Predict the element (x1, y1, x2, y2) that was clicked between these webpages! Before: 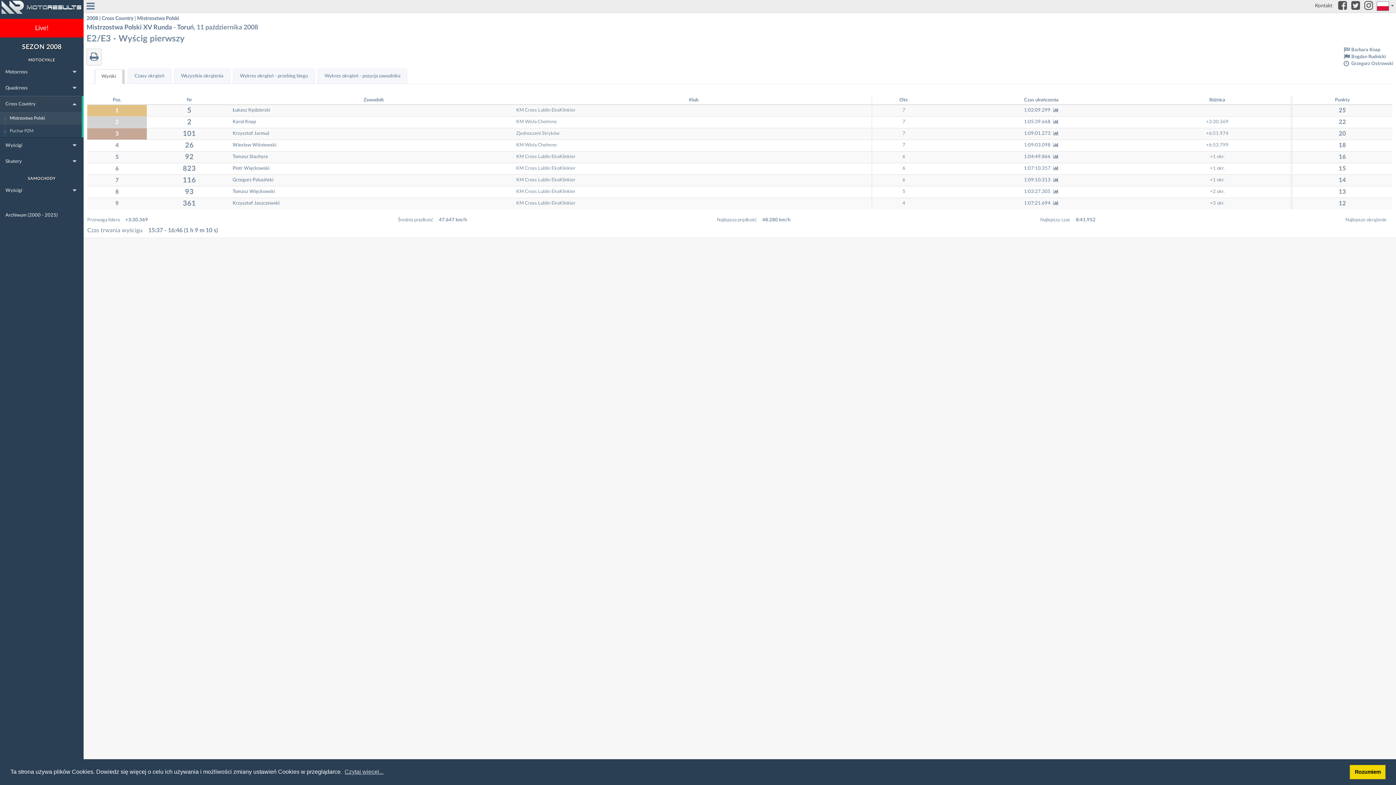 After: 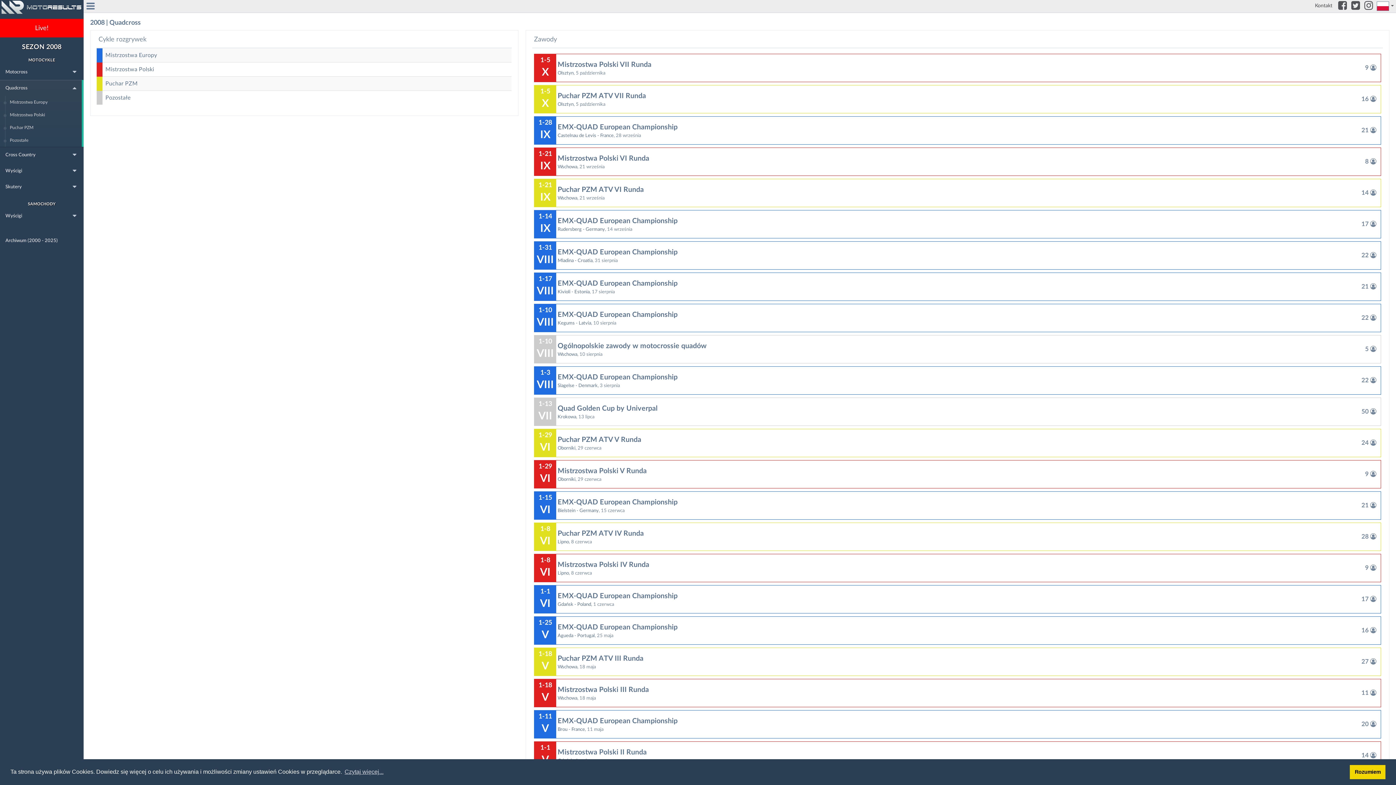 Action: label: Quadcross bbox: (0, 80, 65, 96)